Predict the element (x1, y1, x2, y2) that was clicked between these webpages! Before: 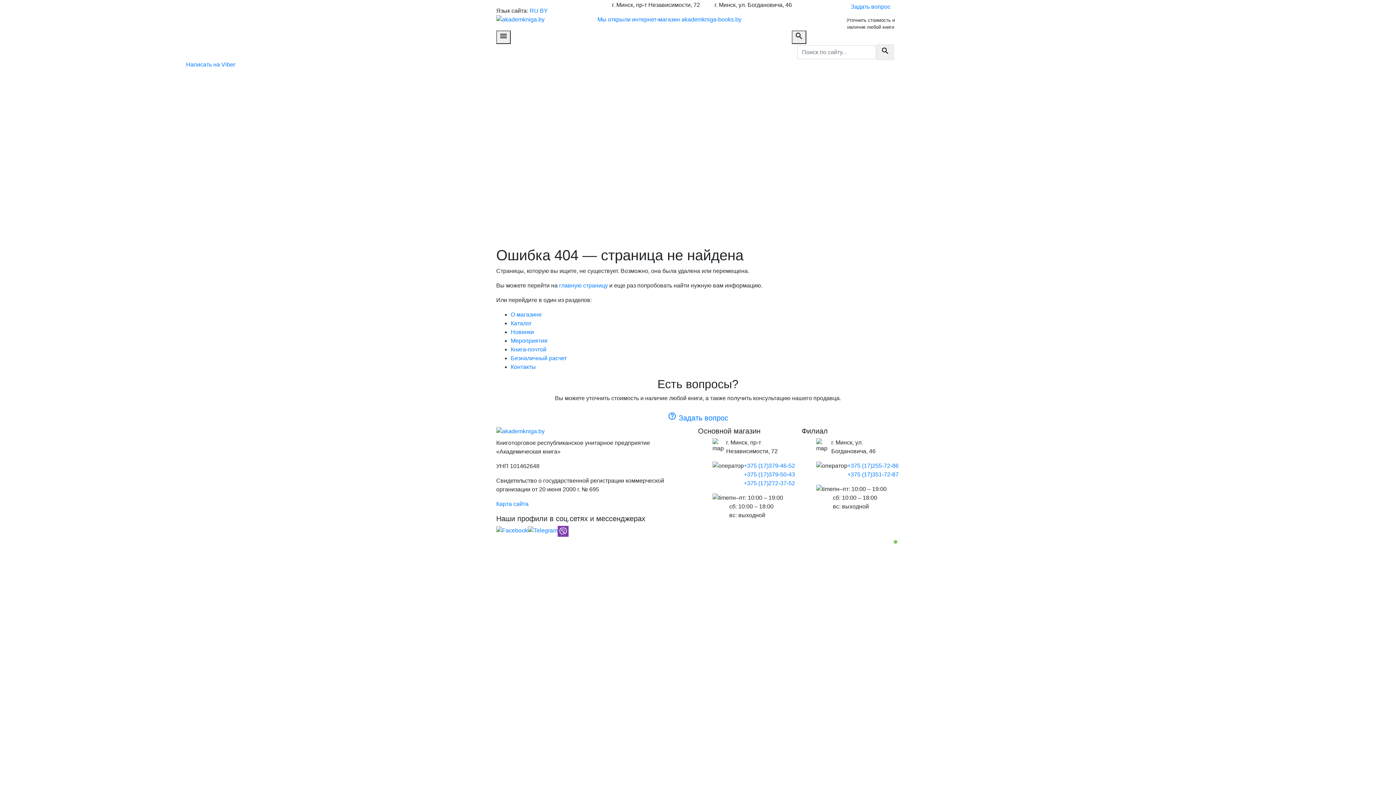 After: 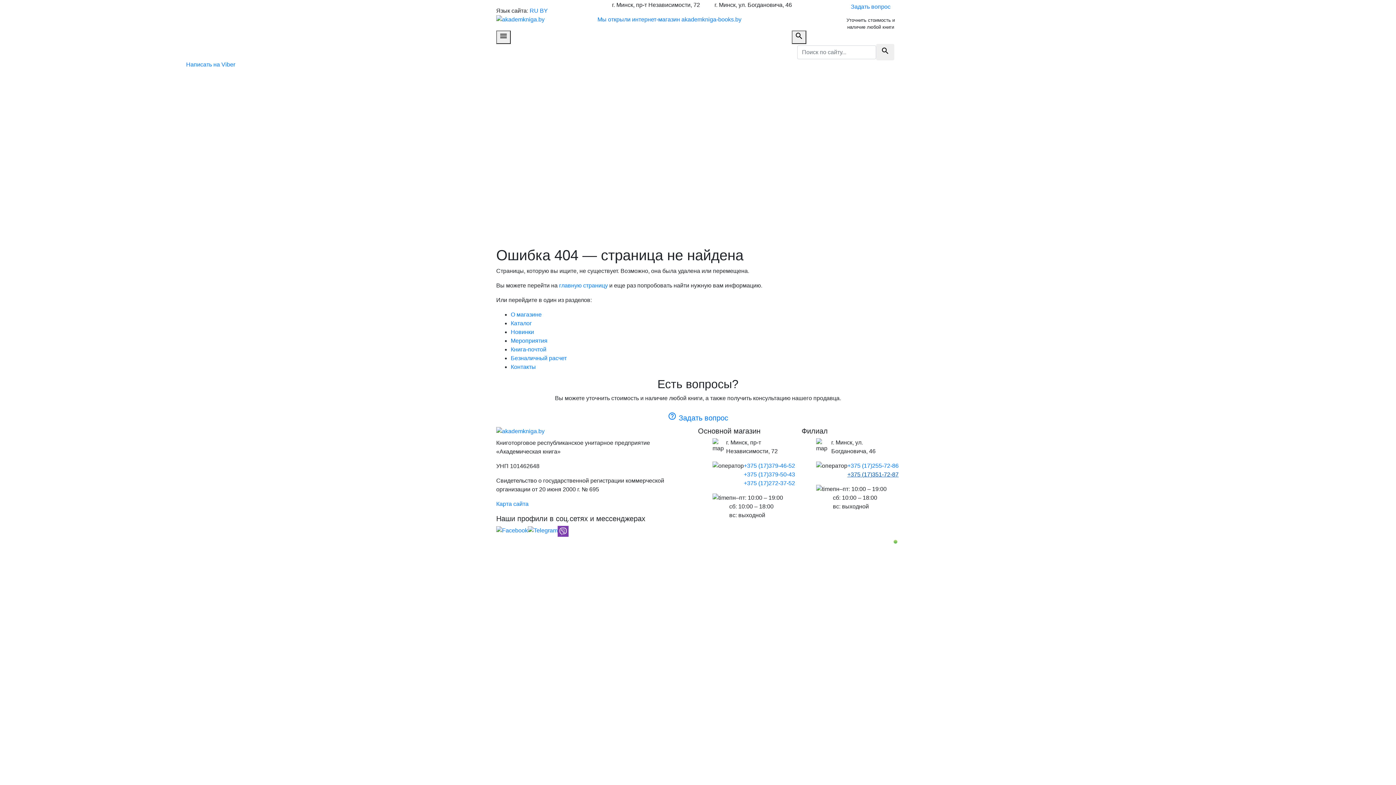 Action: label: +375 (17)
351-72-87 bbox: (847, 470, 898, 479)